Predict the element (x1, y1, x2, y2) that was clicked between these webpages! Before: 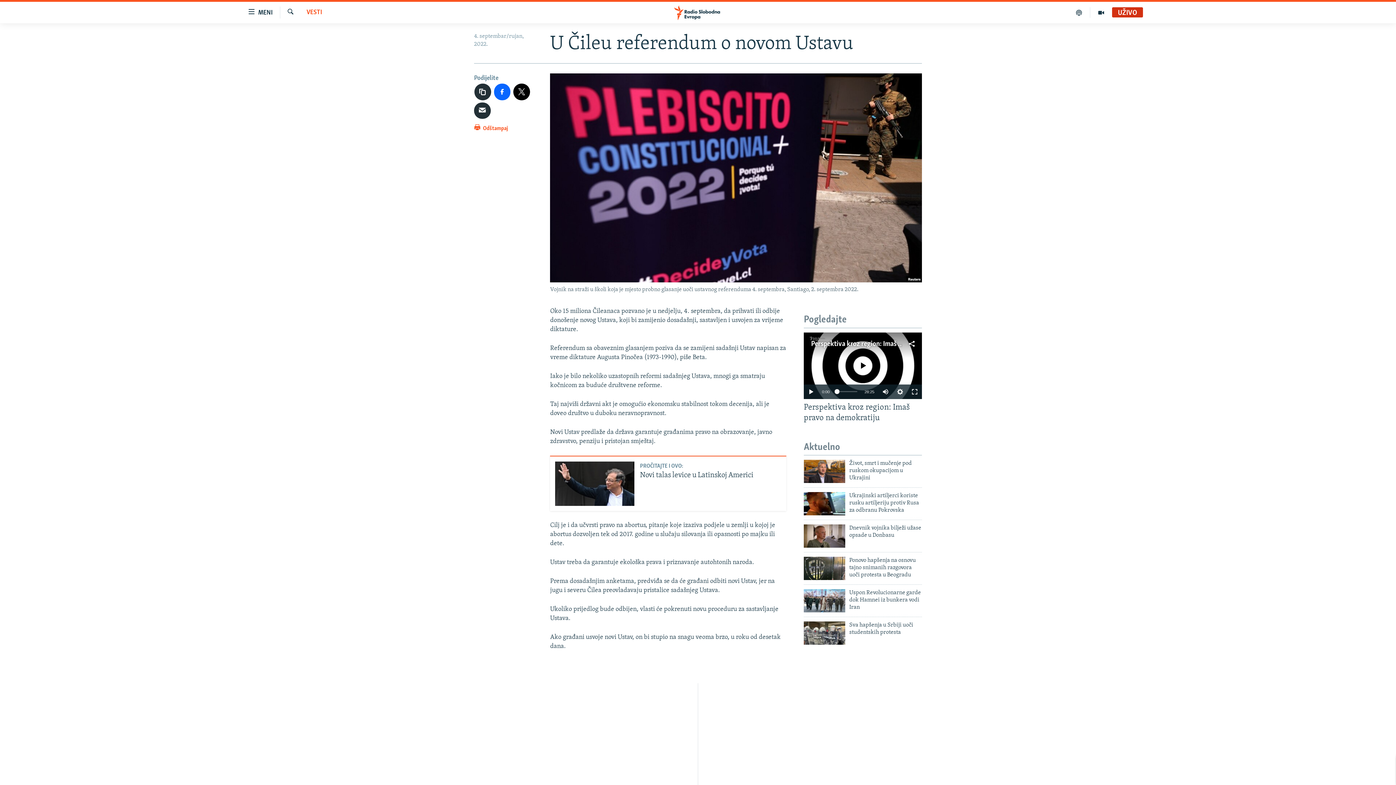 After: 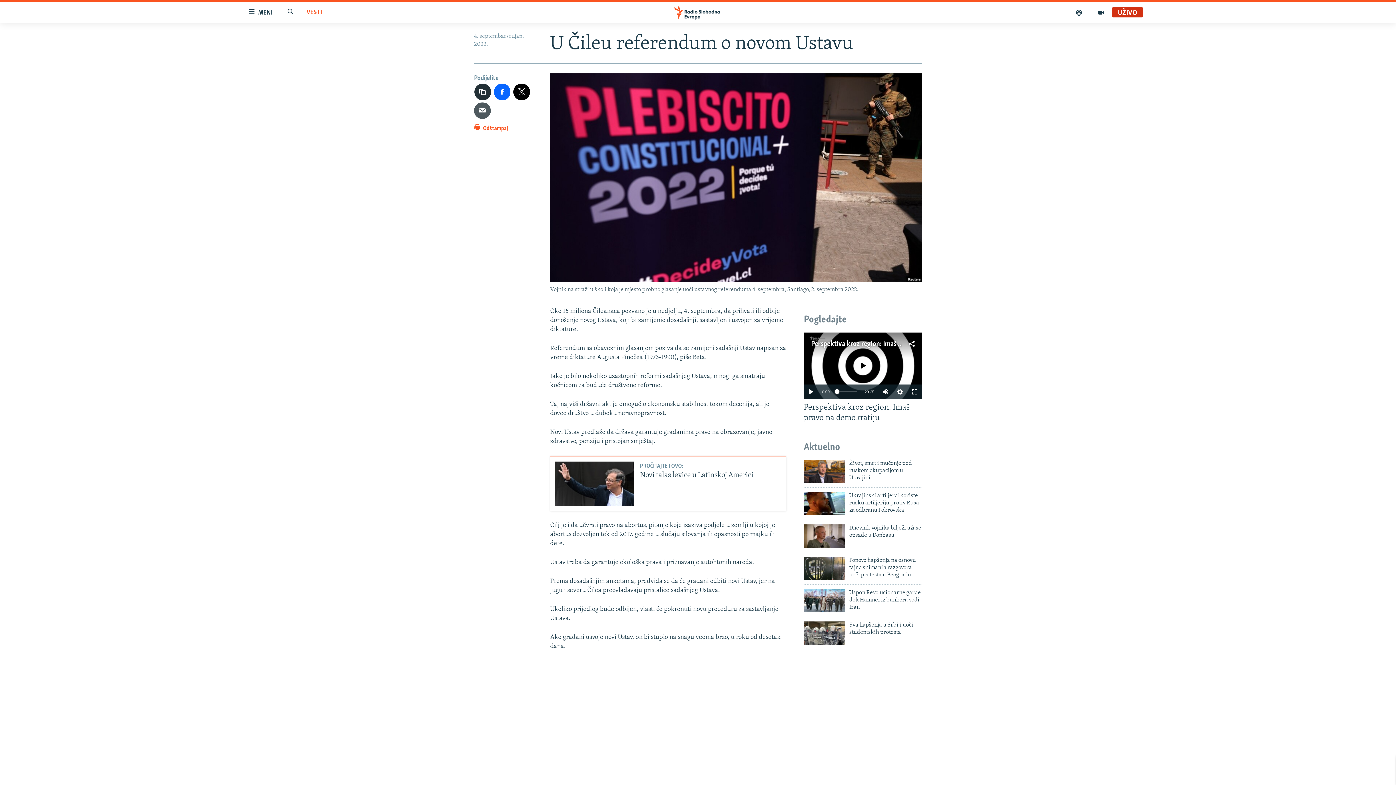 Action: bbox: (474, 102, 490, 118)